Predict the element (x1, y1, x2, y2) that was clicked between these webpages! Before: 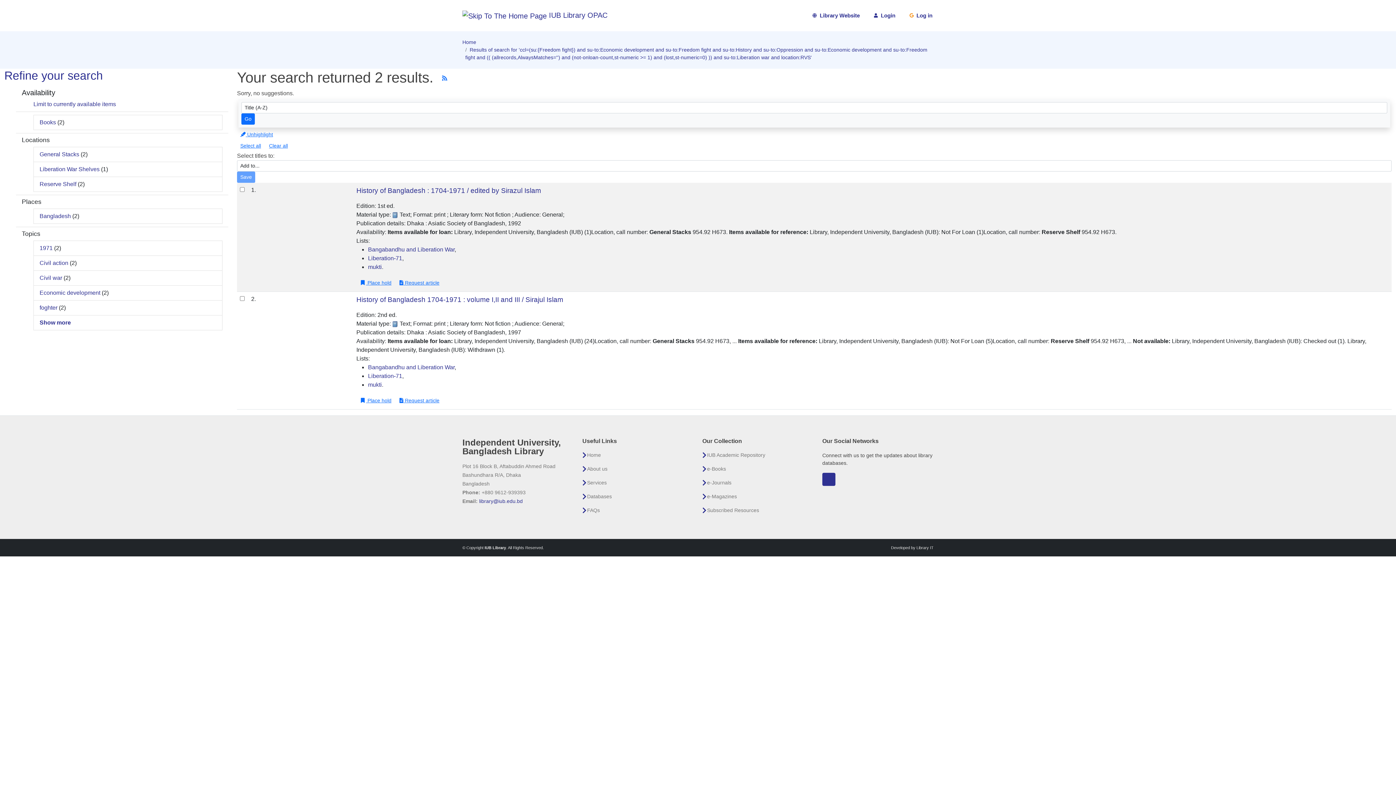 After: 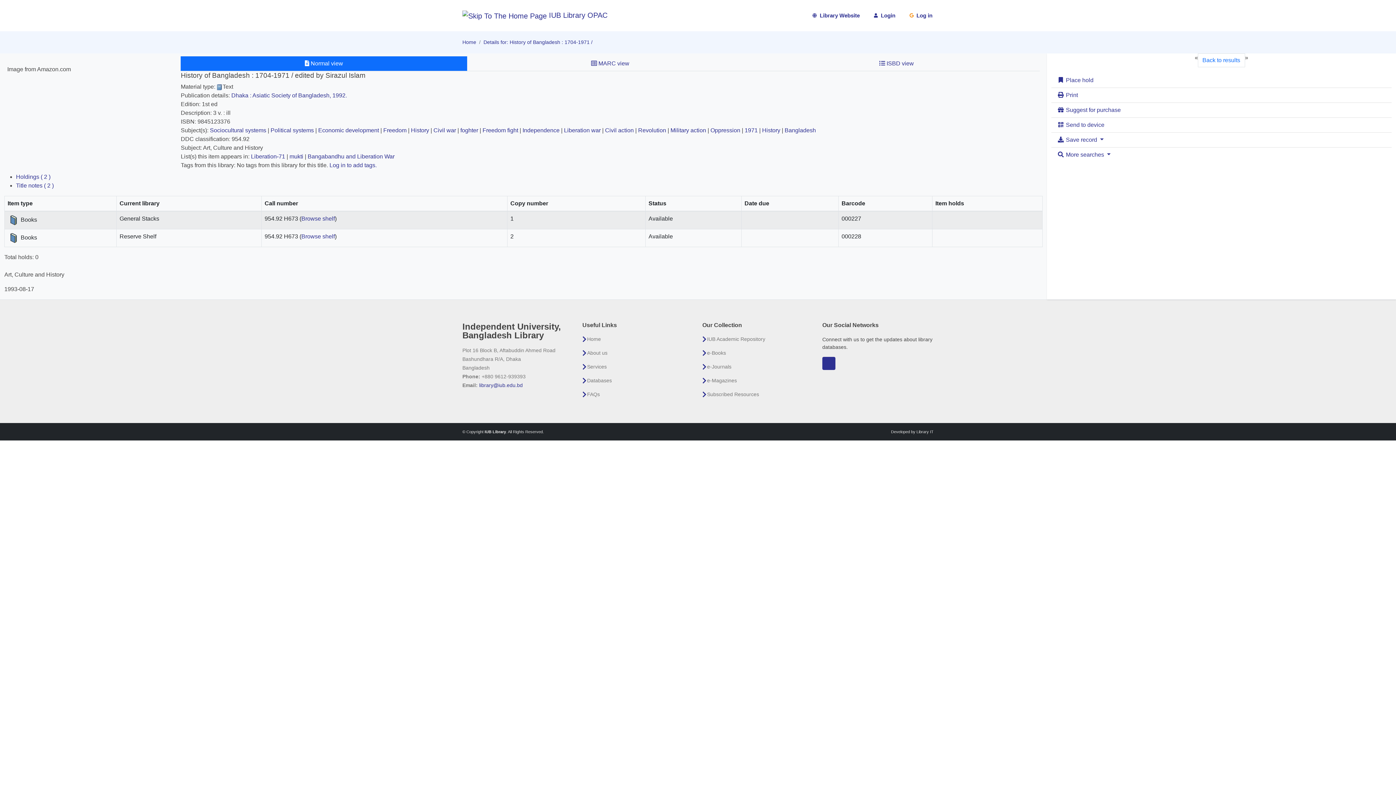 Action: bbox: (261, 186, 262, 193)